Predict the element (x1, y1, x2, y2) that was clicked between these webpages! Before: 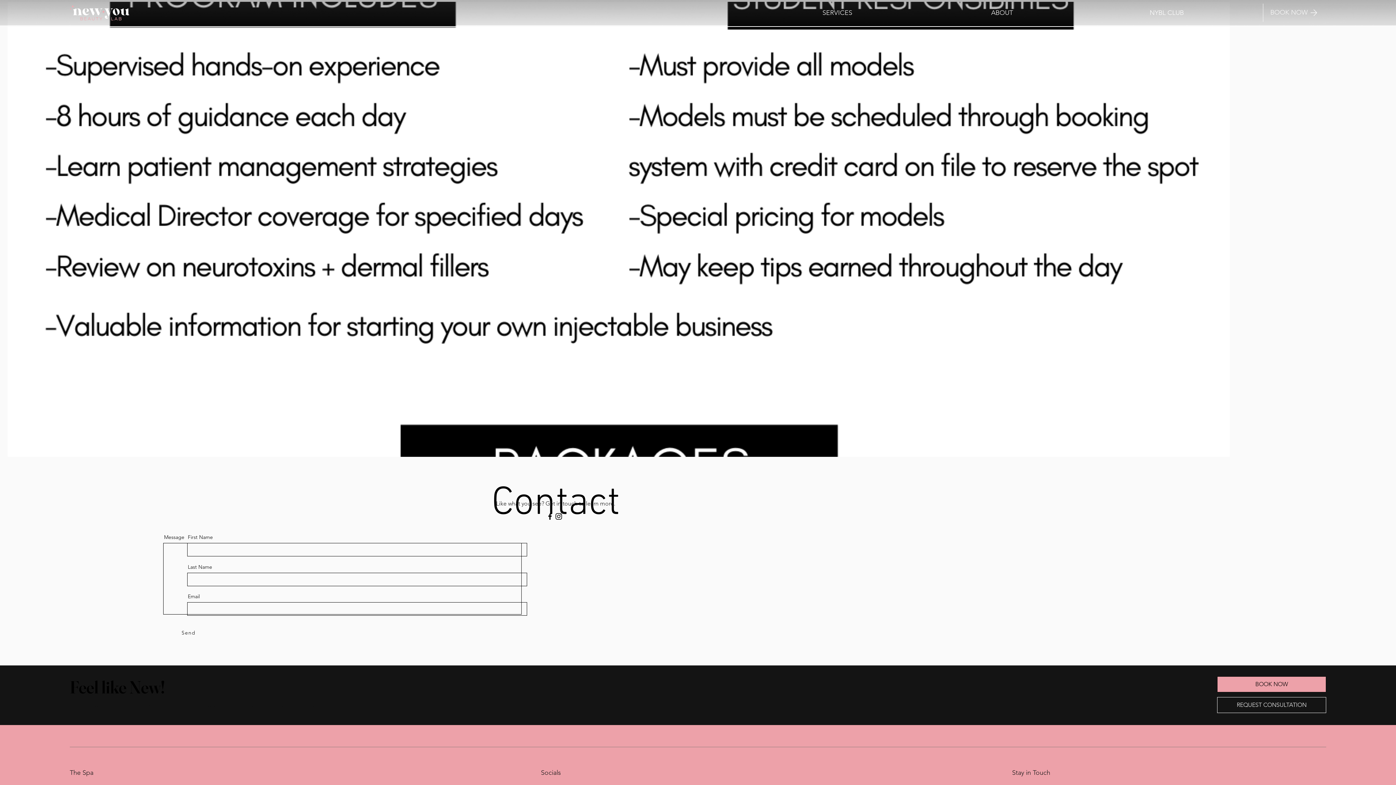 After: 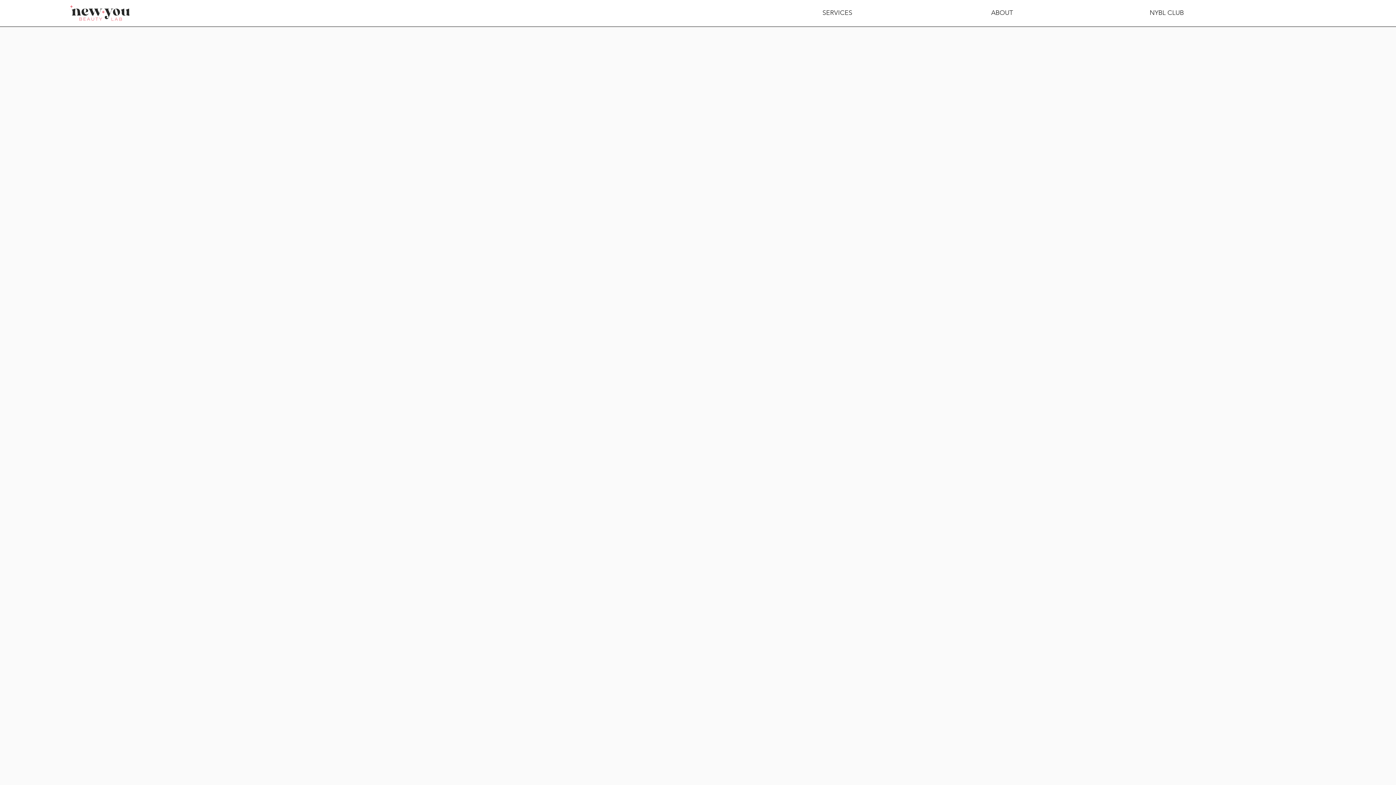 Action: label: BOOK NOW bbox: (1270, 7, 1308, 17)